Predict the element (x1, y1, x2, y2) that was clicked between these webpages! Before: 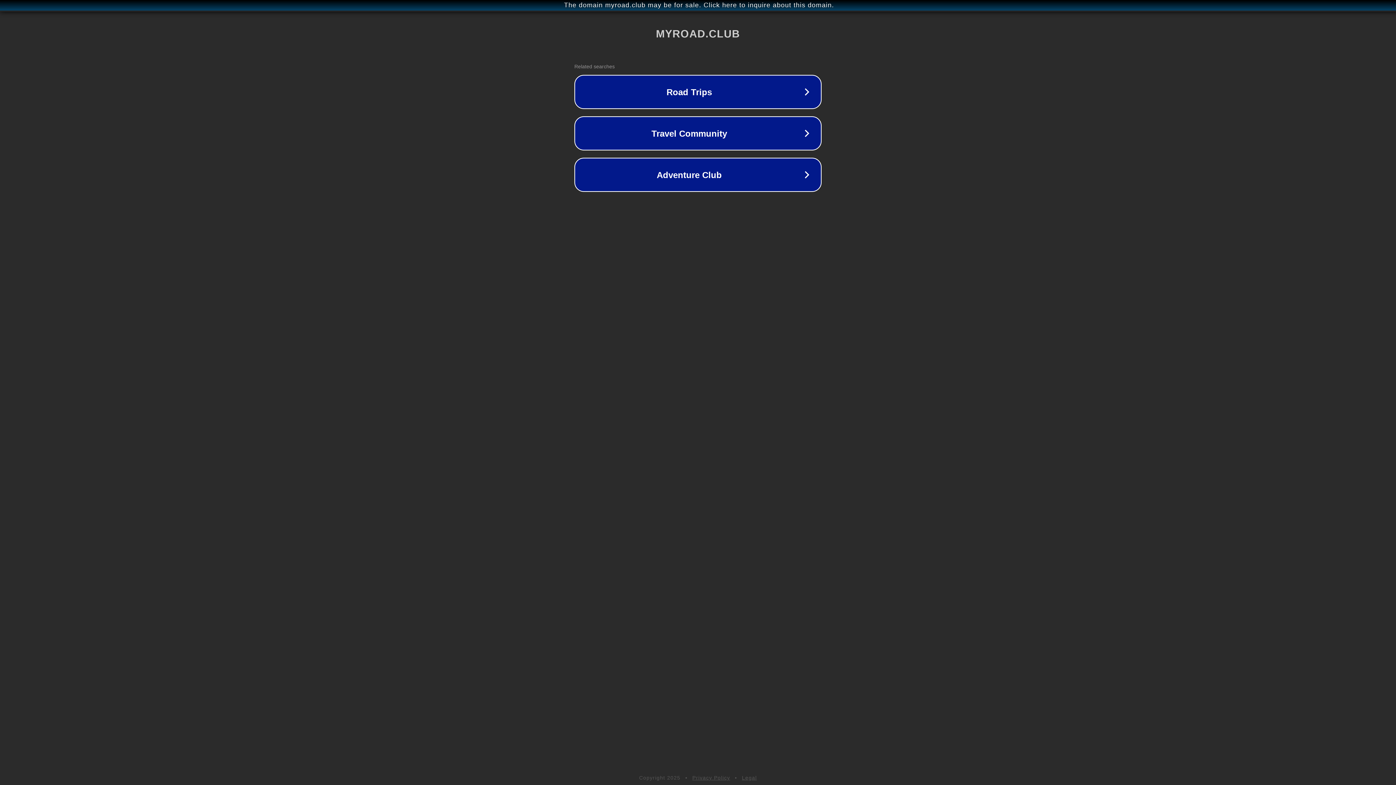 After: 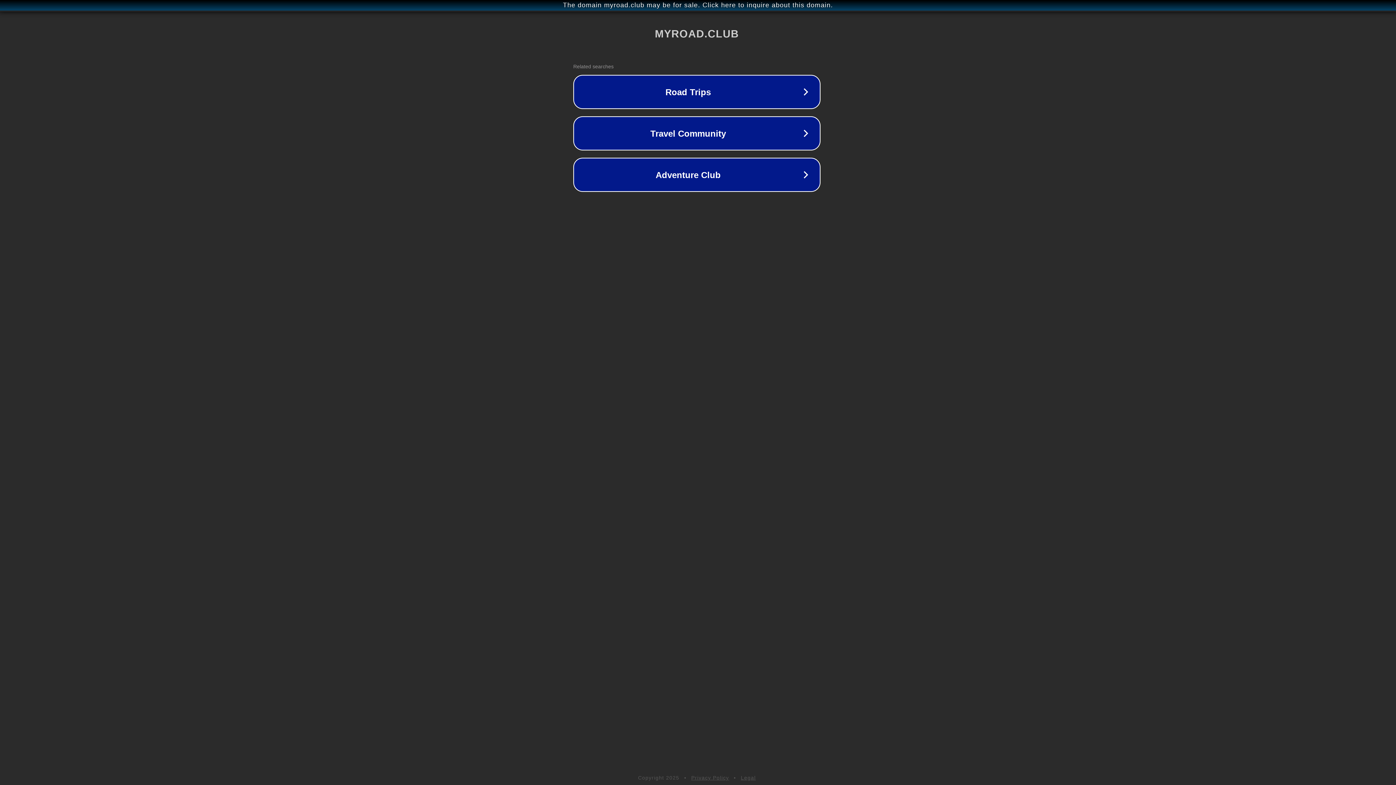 Action: bbox: (1, 1, 1397, 9) label: The domain myroad.club may be for sale. Click here to inquire about this domain.